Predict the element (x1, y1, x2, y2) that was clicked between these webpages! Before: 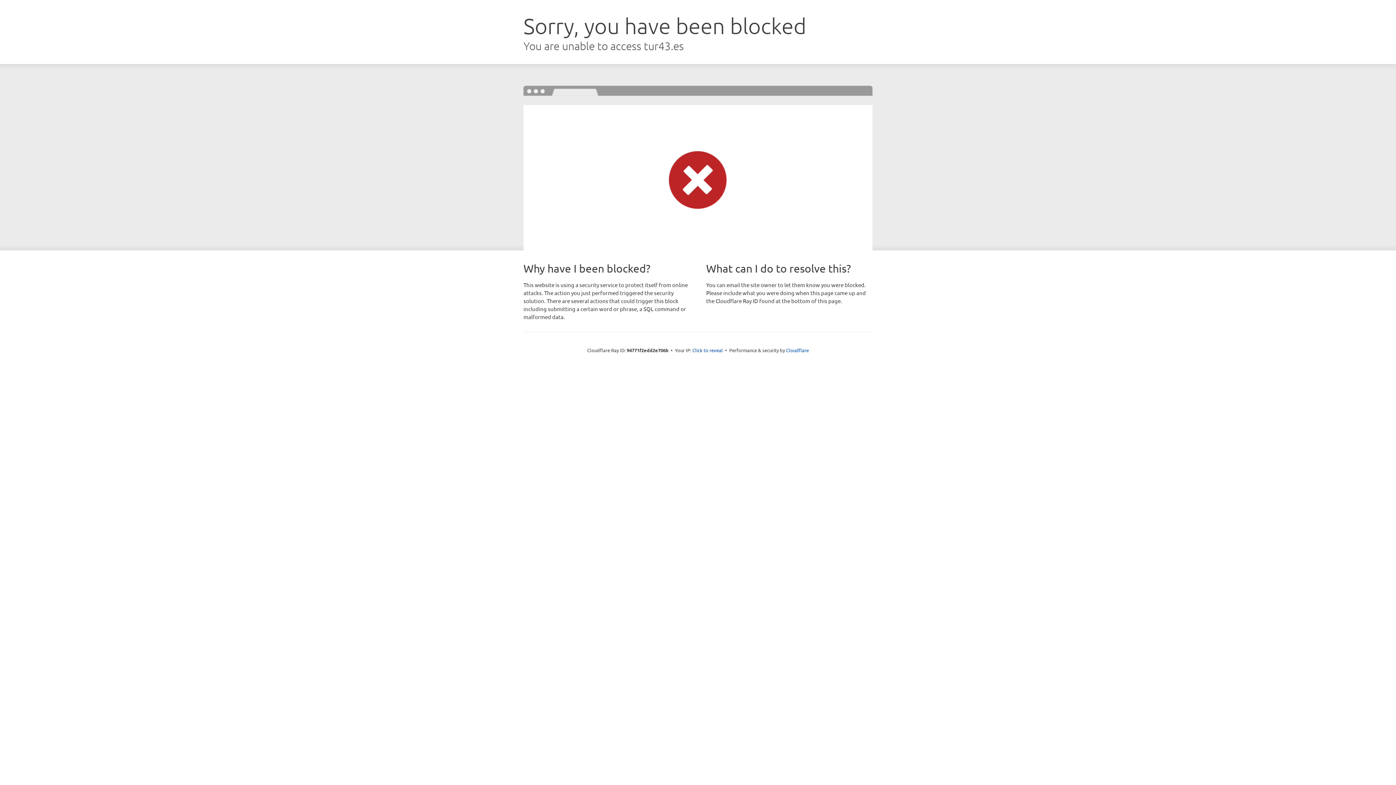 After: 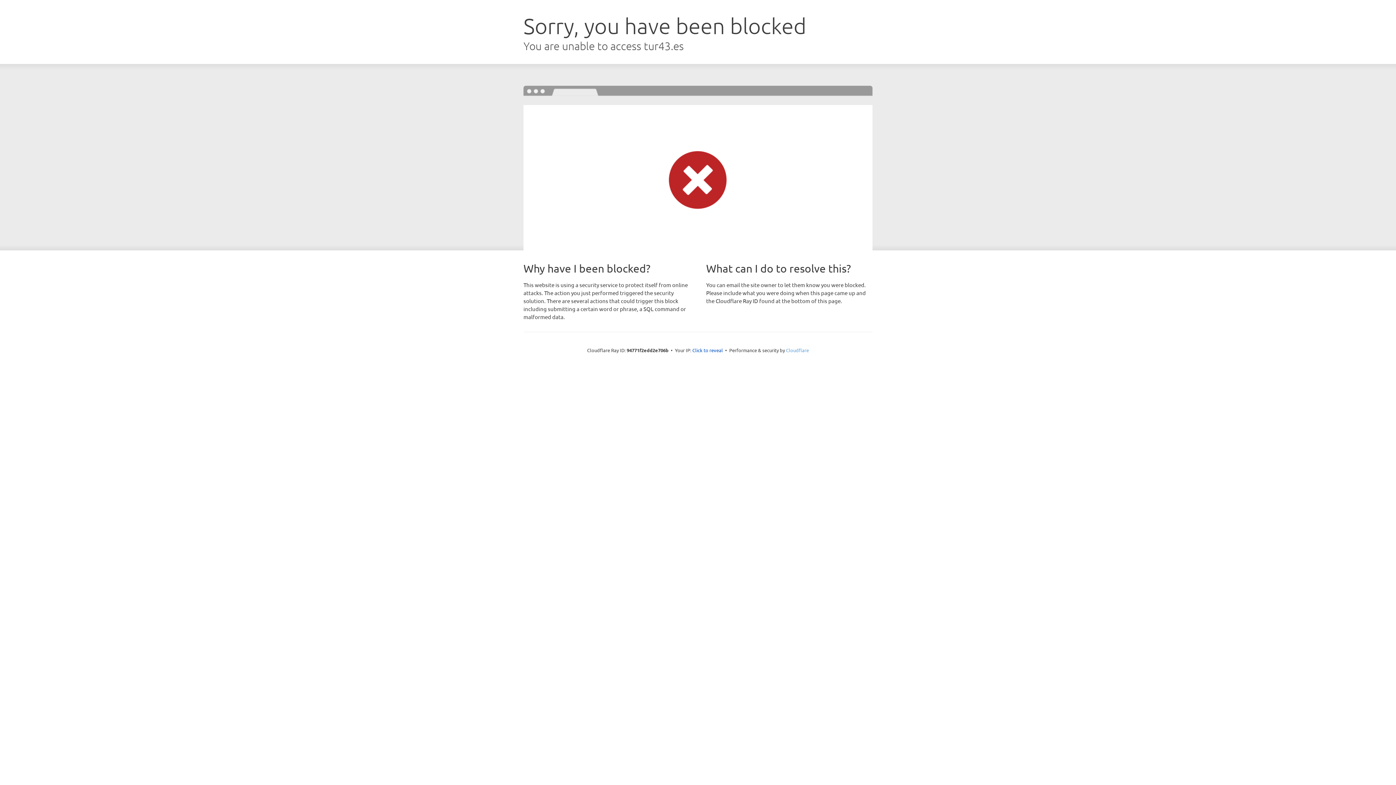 Action: bbox: (786, 347, 809, 353) label: Cloudflare